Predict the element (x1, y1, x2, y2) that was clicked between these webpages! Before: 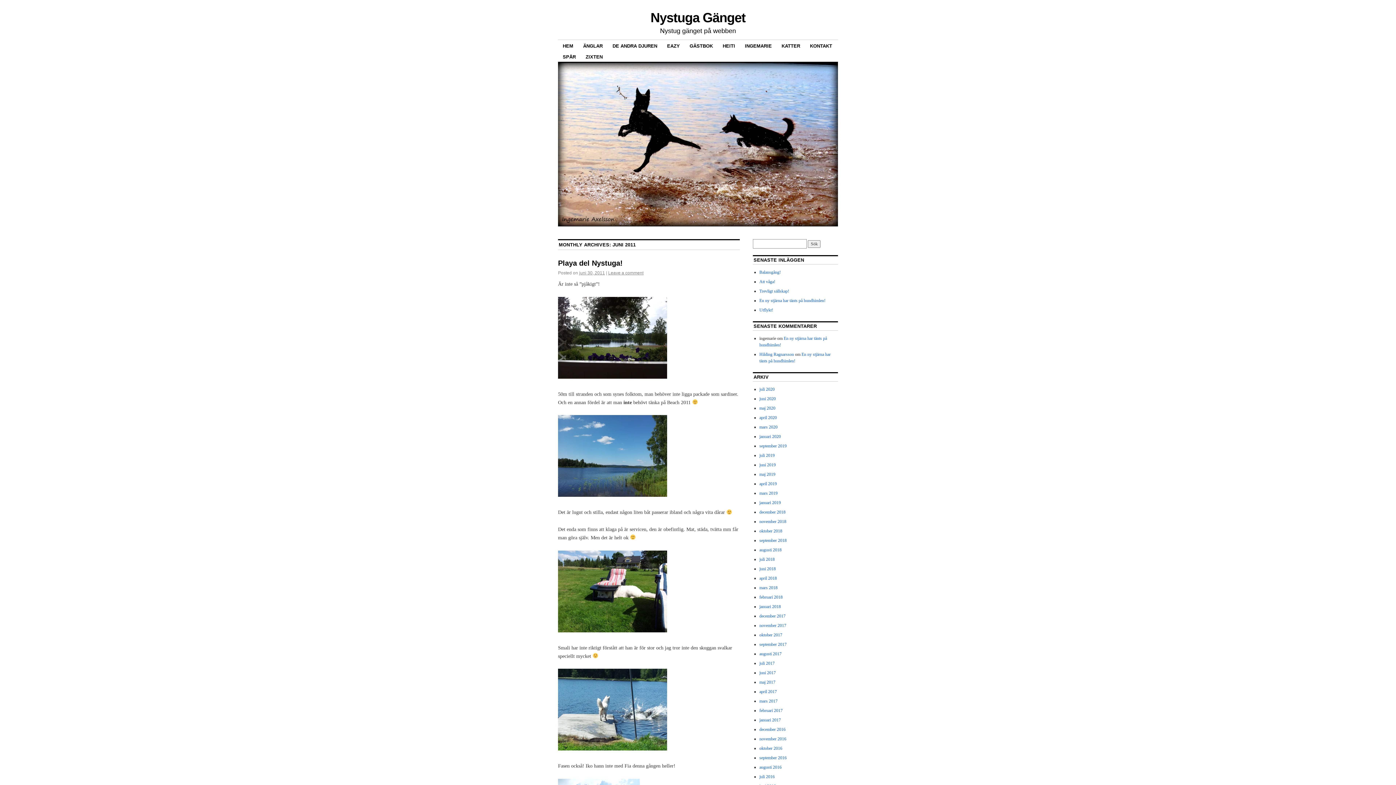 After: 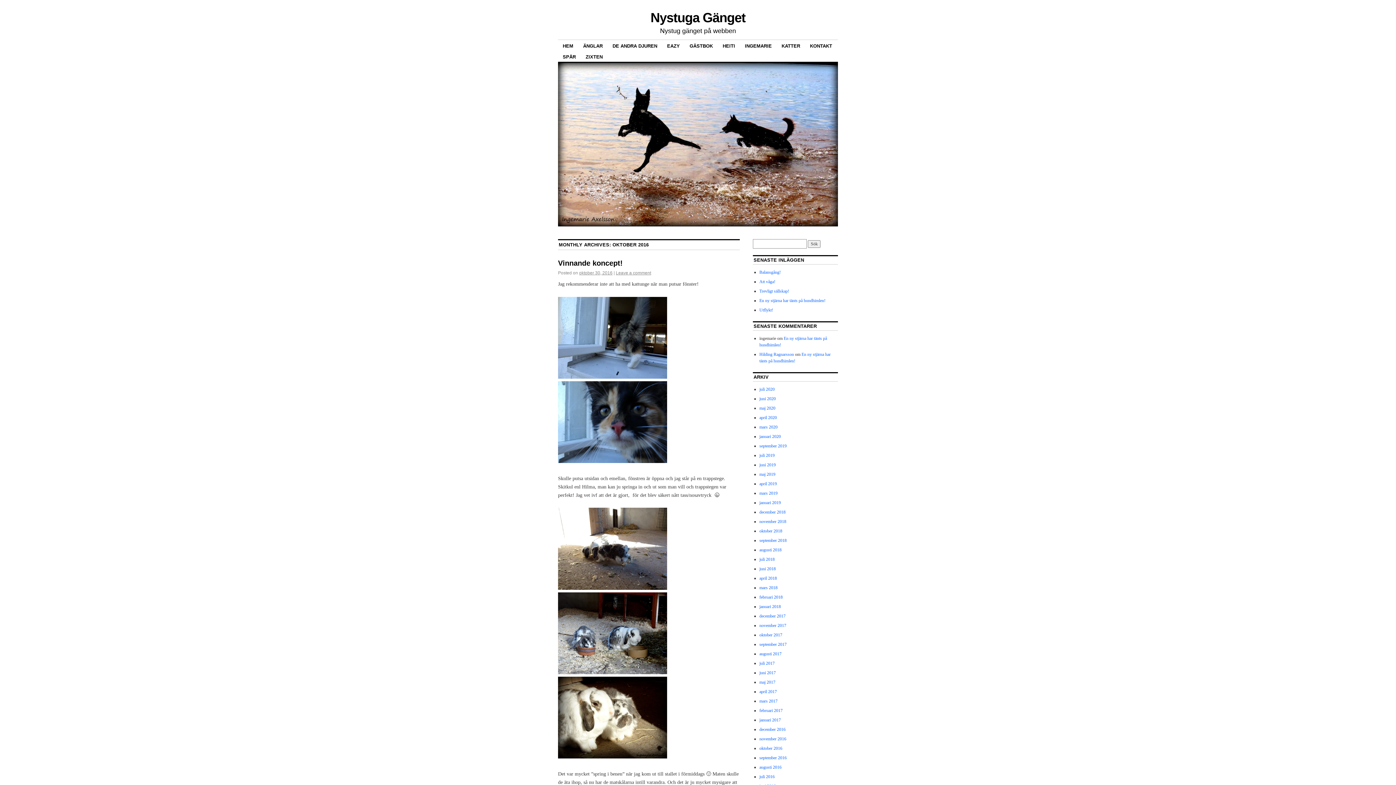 Action: bbox: (759, 746, 782, 751) label: oktober 2016